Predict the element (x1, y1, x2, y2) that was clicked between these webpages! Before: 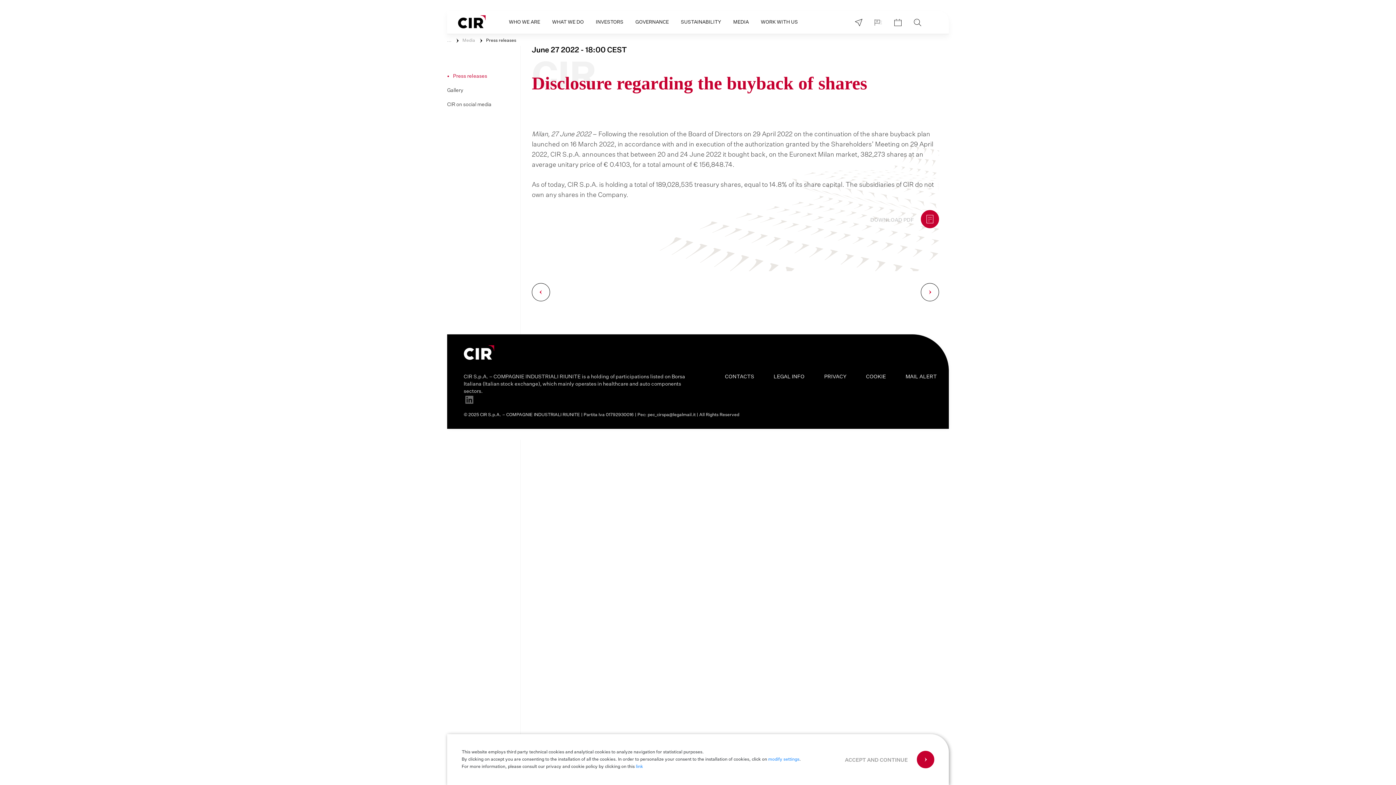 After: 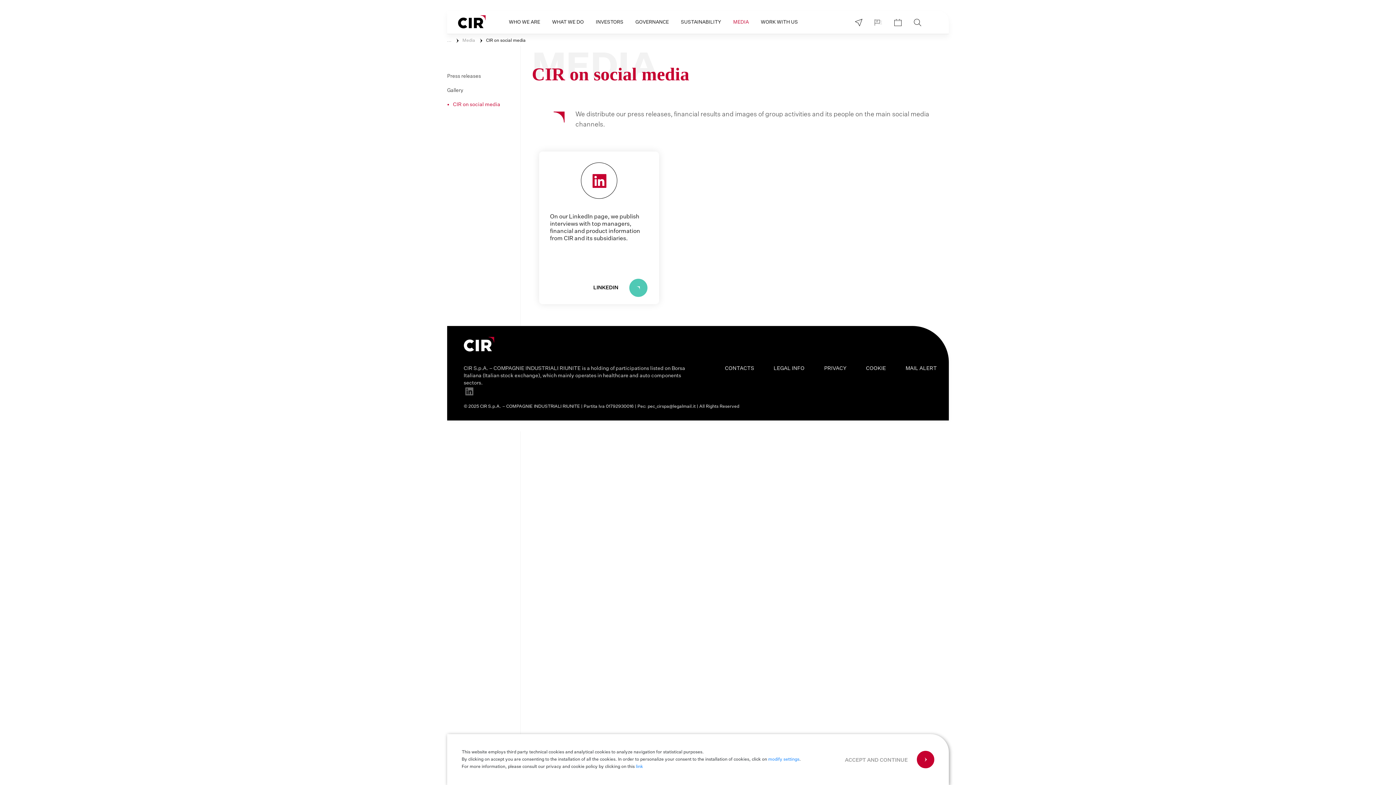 Action: label: CIR on social media bbox: (447, 102, 495, 107)